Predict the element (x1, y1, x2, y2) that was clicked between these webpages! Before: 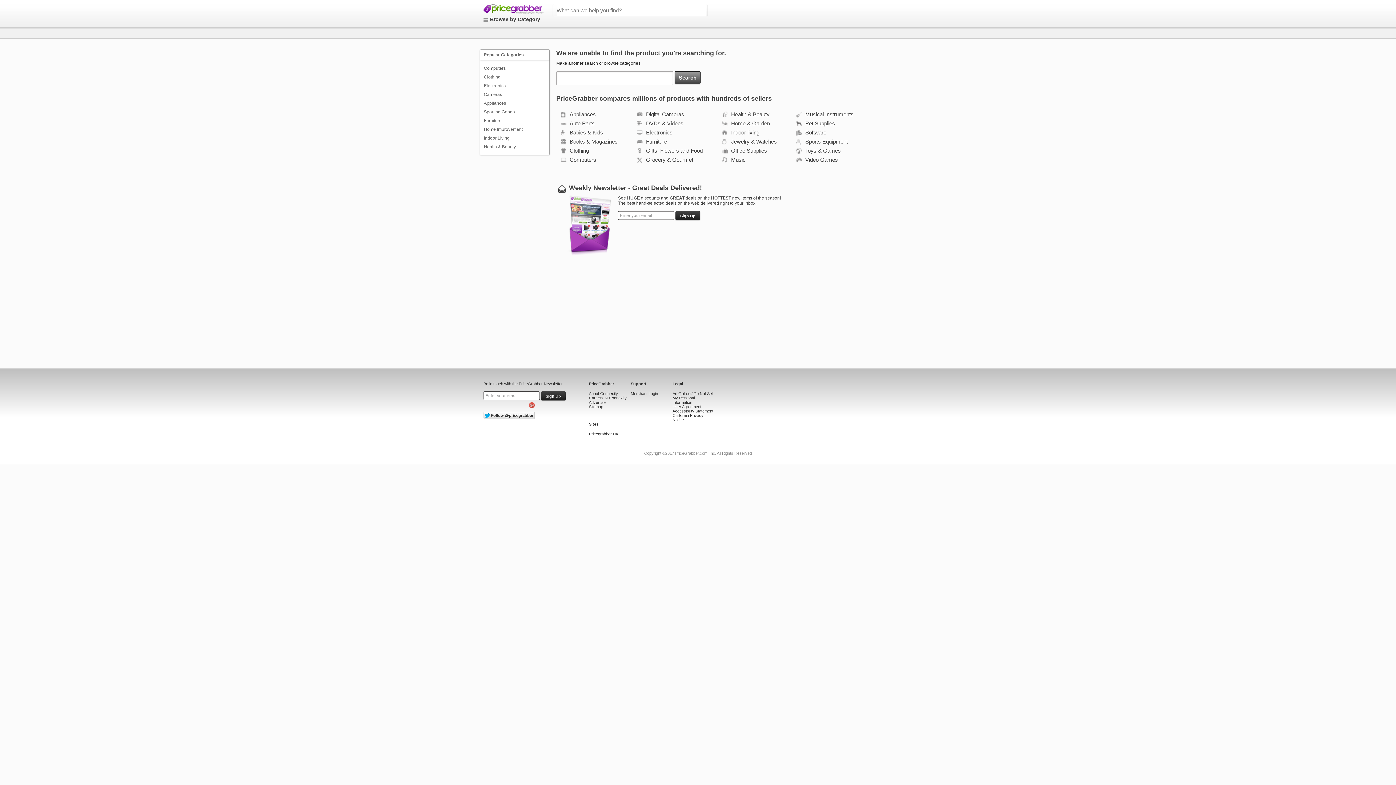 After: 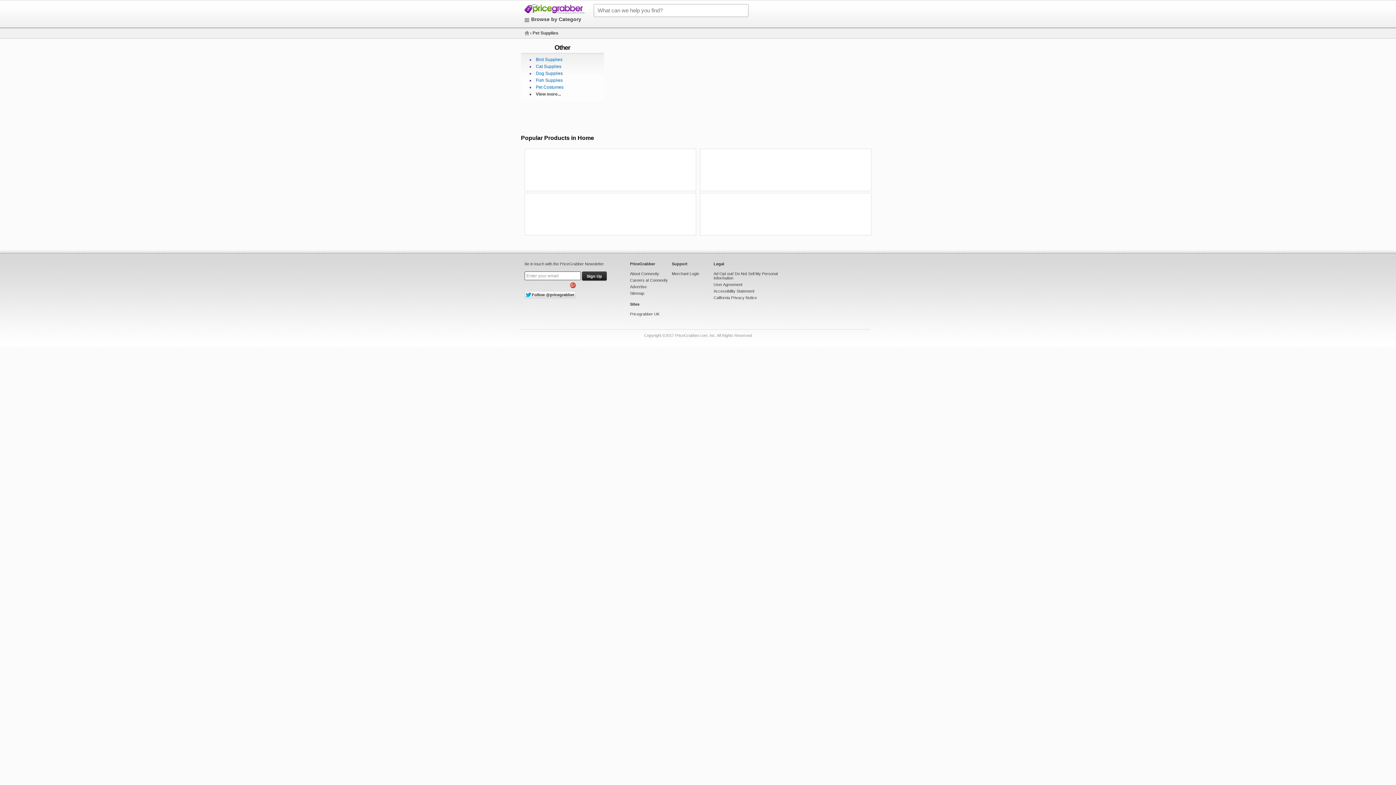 Action: label: Pet Supplies bbox: (803, 120, 835, 126)